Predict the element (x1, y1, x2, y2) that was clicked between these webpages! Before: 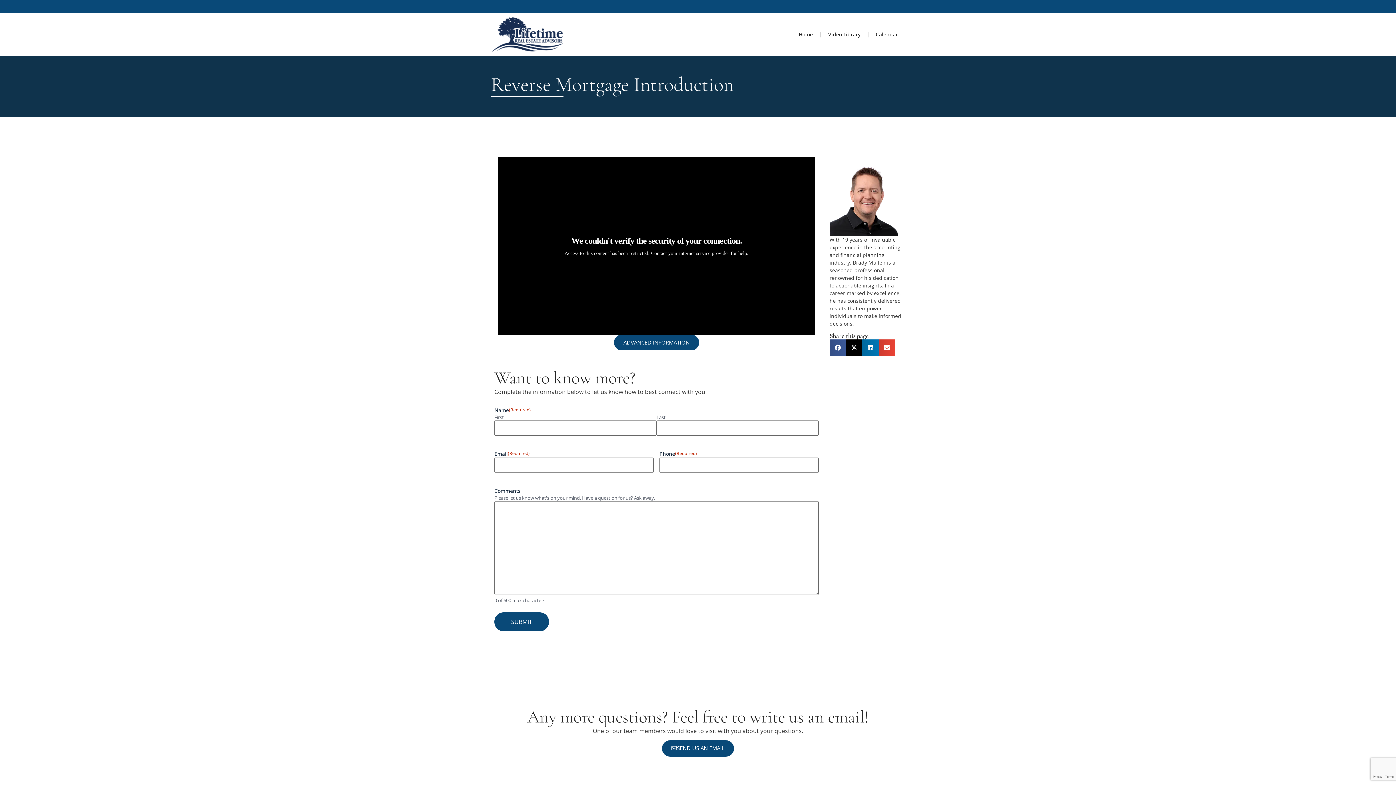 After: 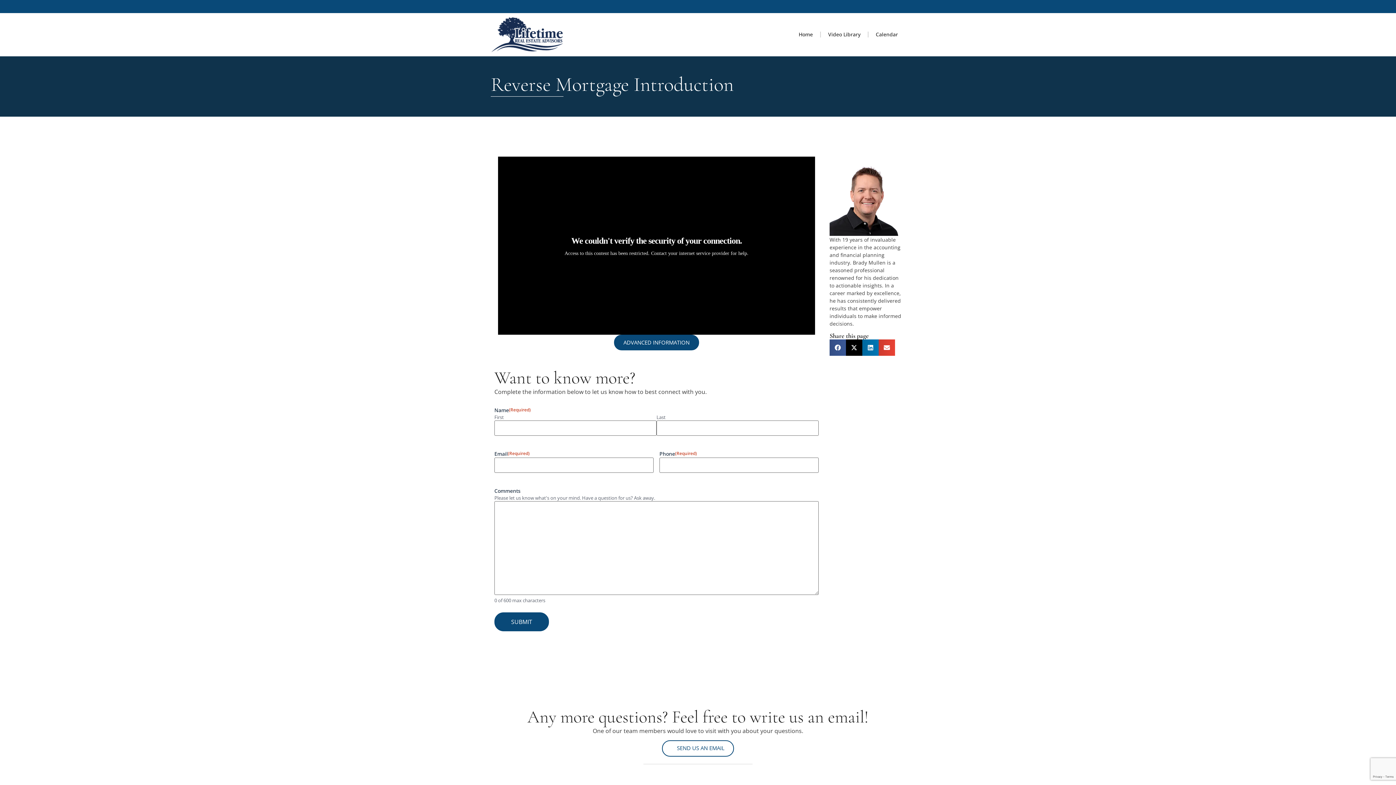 Action: bbox: (662, 740, 734, 757) label: SEND US AN EMAIL